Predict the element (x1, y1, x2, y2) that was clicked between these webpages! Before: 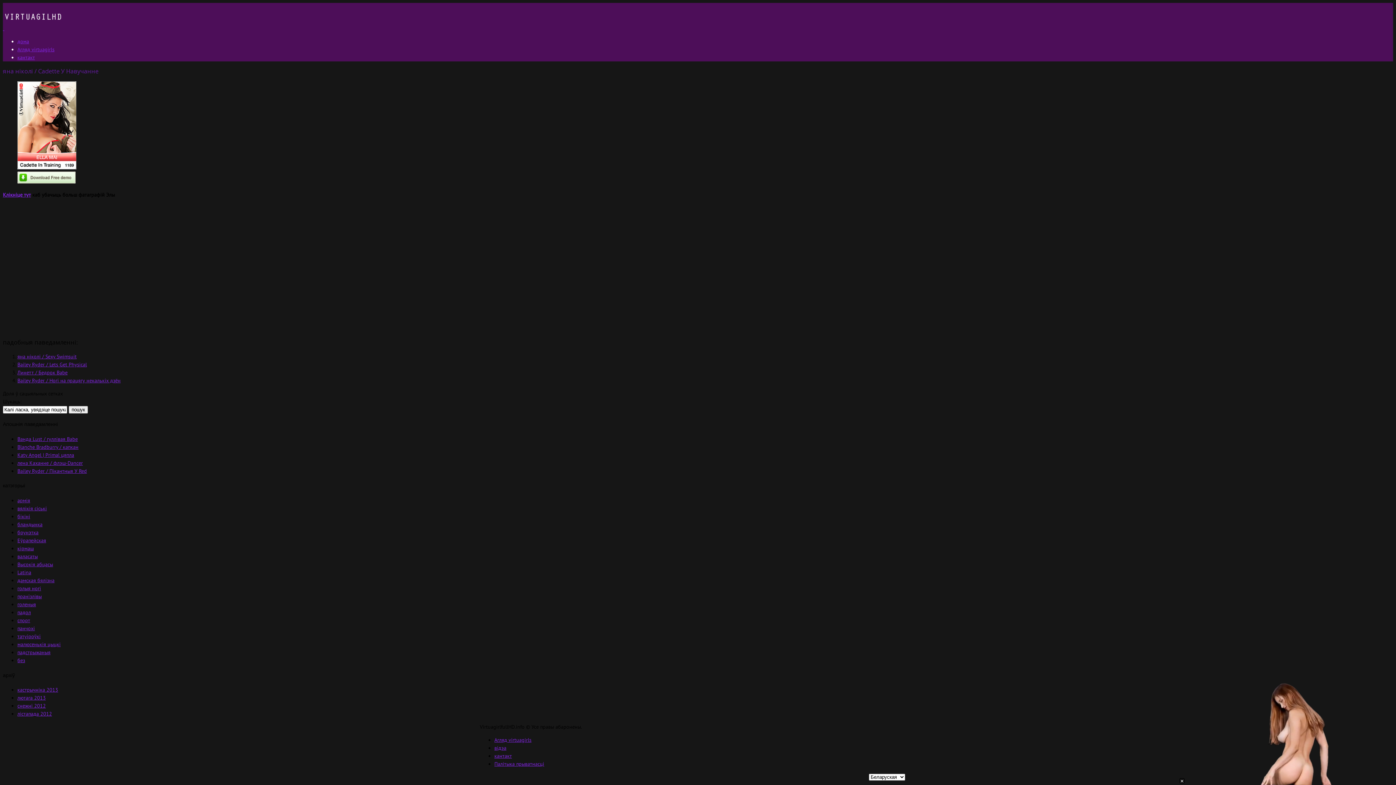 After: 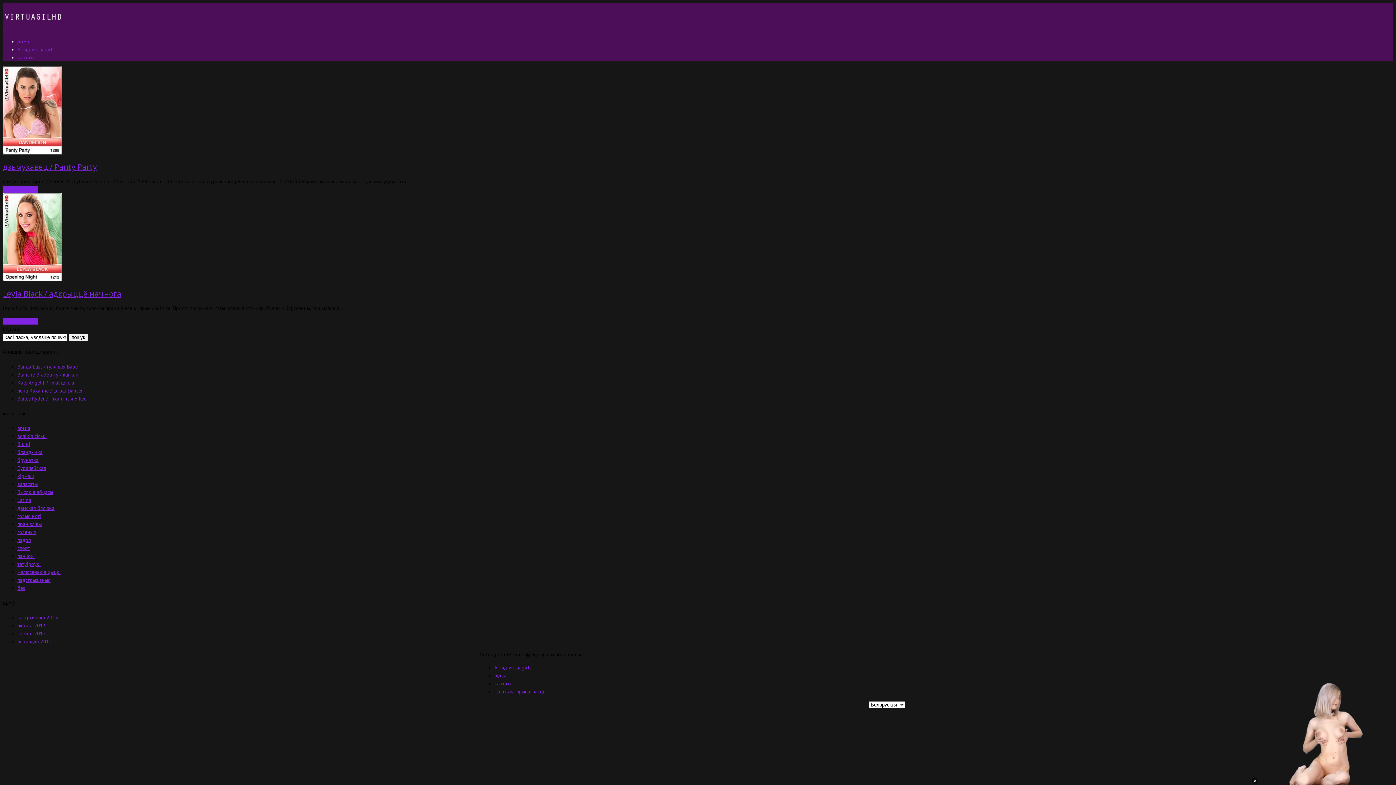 Action: label: валасаты bbox: (17, 553, 37, 559)